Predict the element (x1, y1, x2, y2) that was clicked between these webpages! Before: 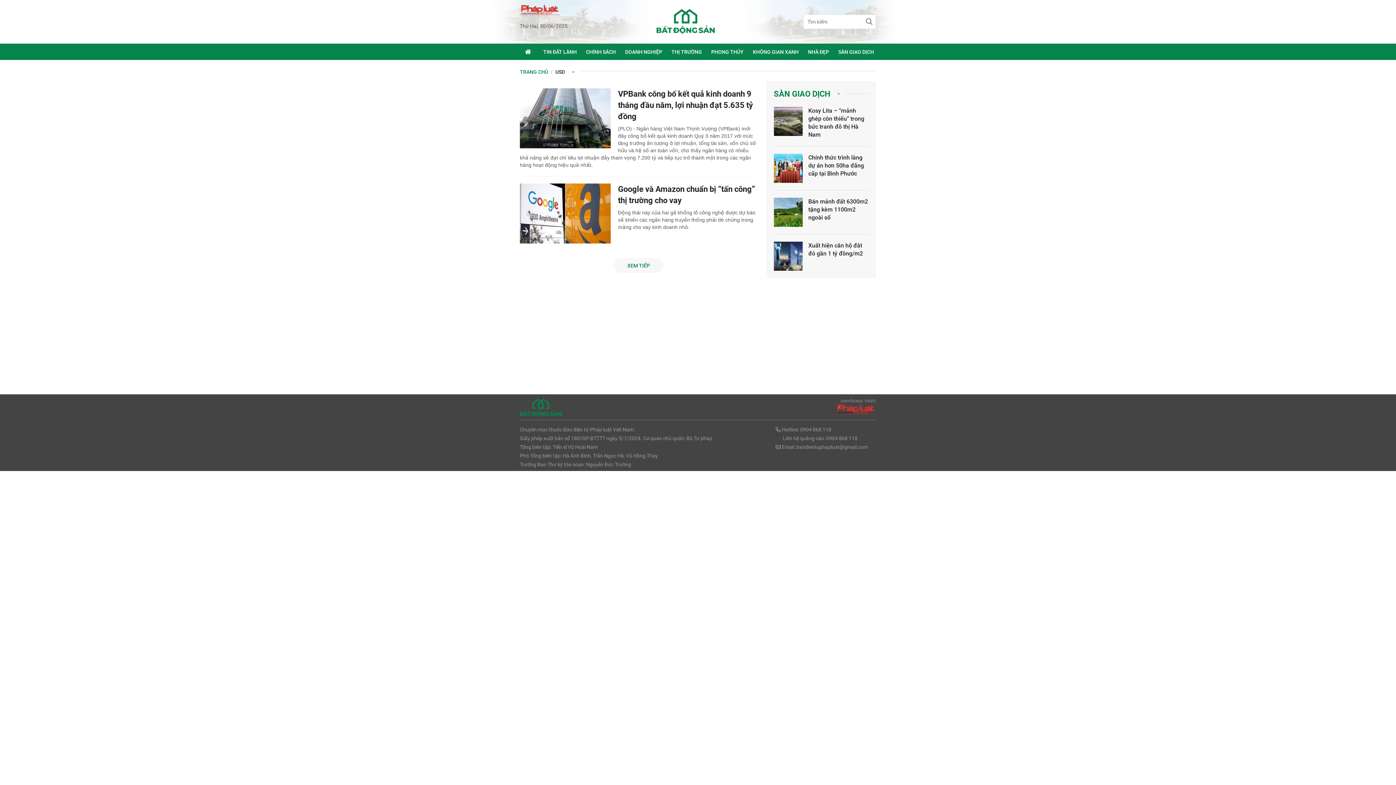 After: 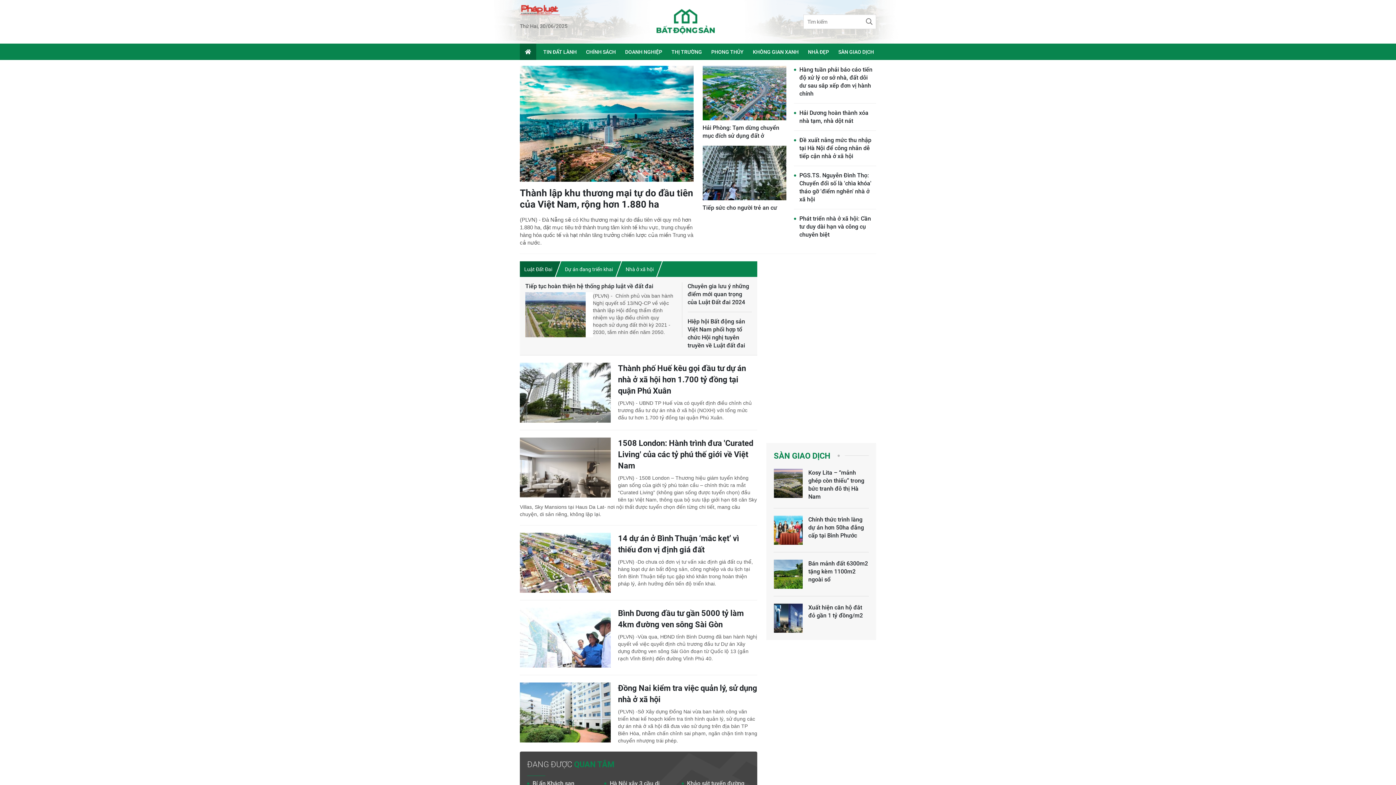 Action: bbox: (520, 398, 561, 417) label: Chuyên mục Bất động sản thuộc Báo điện tử Pháp luật Việt Nam